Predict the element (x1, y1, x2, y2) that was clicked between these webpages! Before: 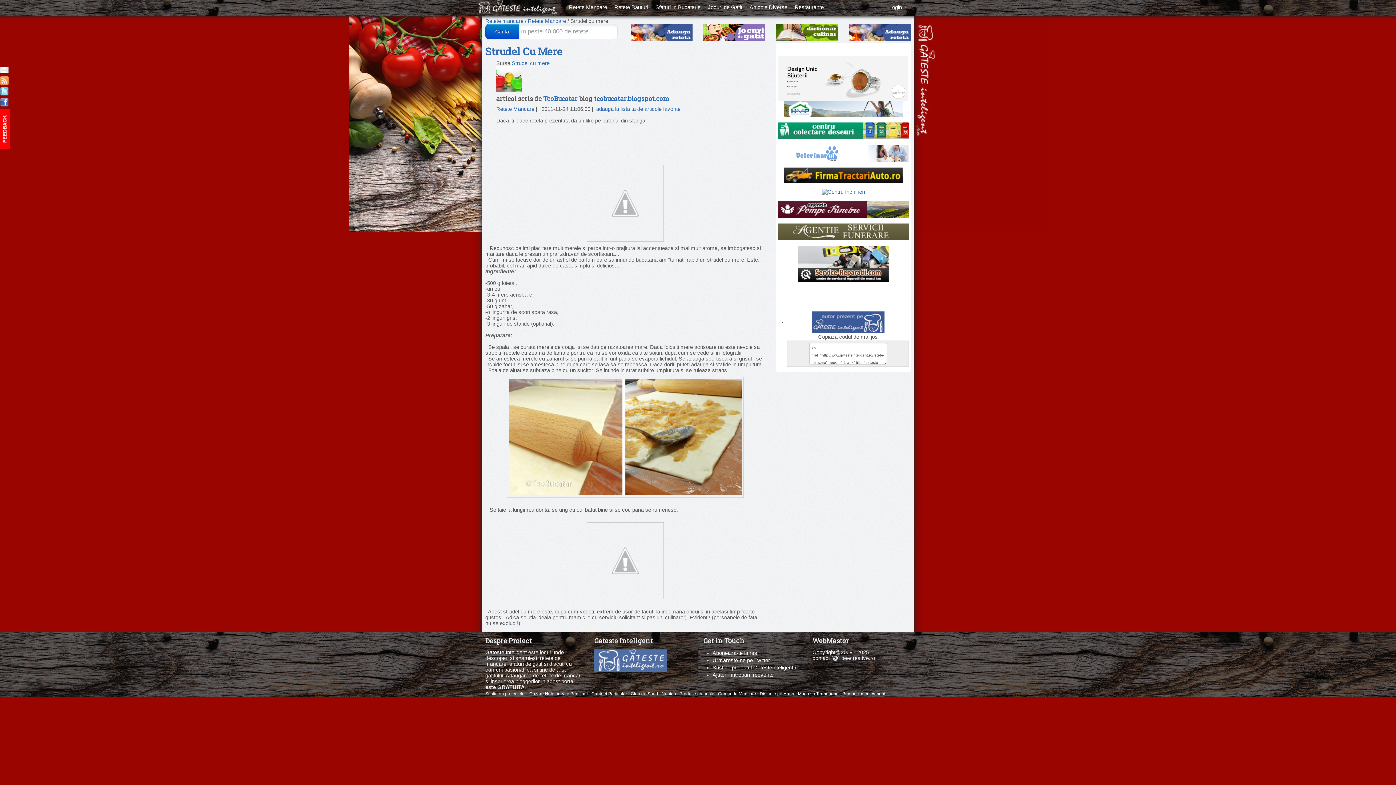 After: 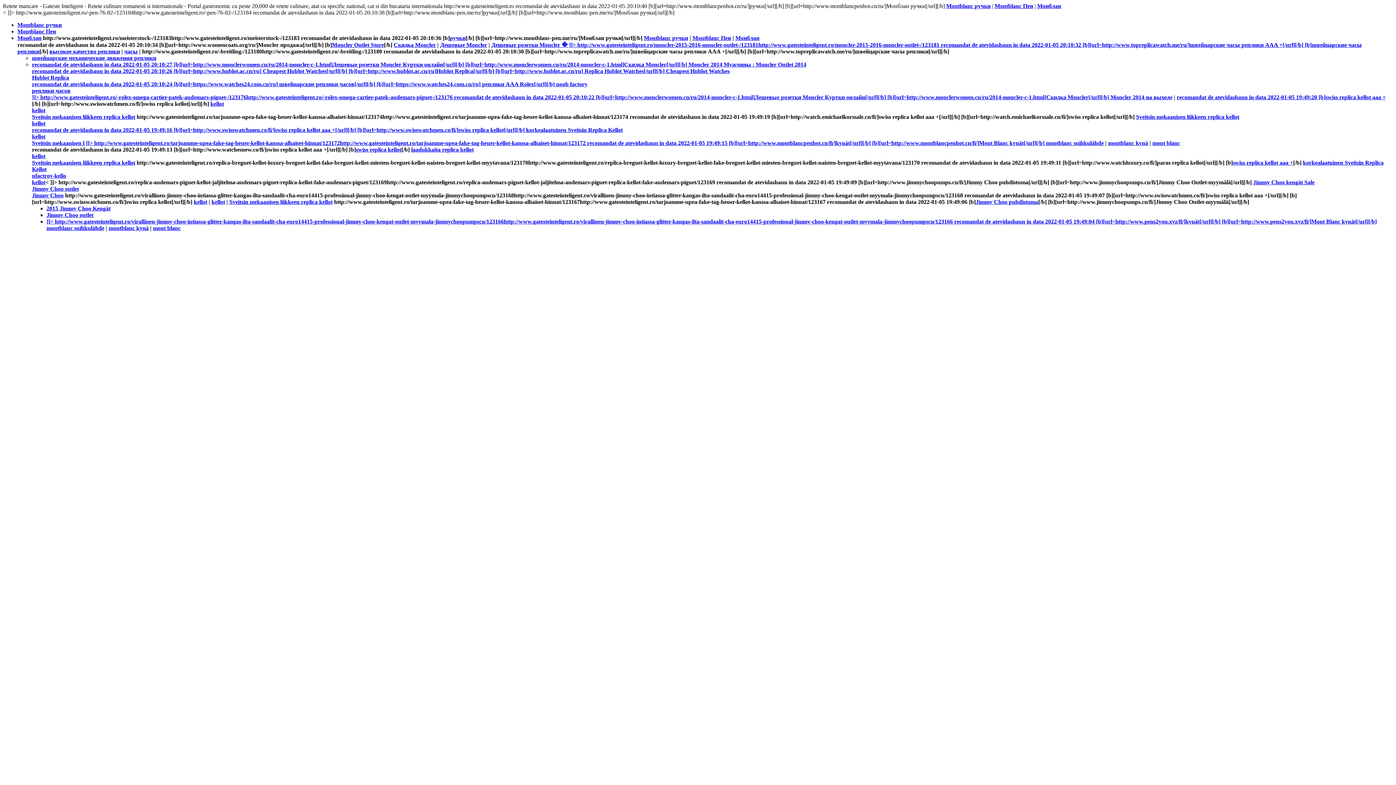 Action: bbox: (712, 650, 757, 656) label: Aboneaza-te la rss